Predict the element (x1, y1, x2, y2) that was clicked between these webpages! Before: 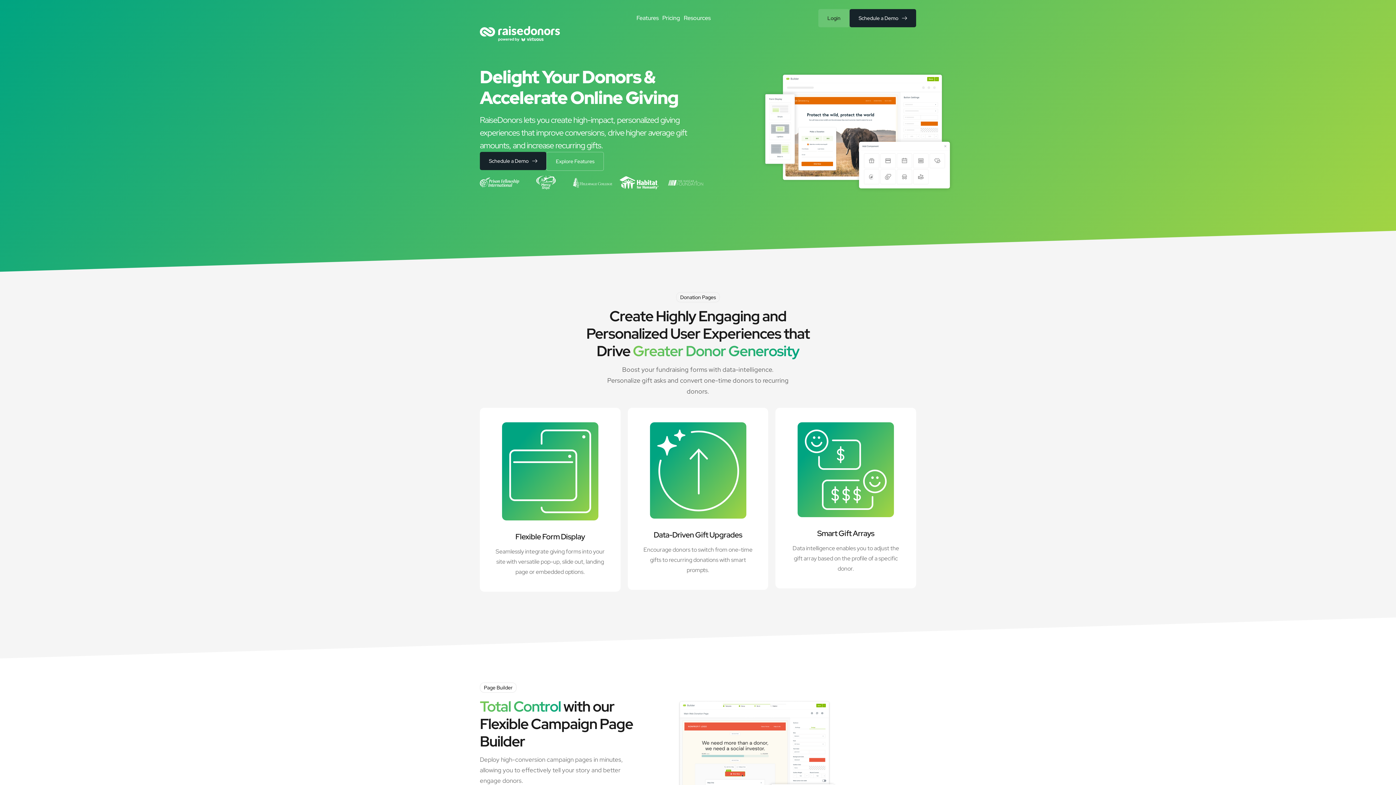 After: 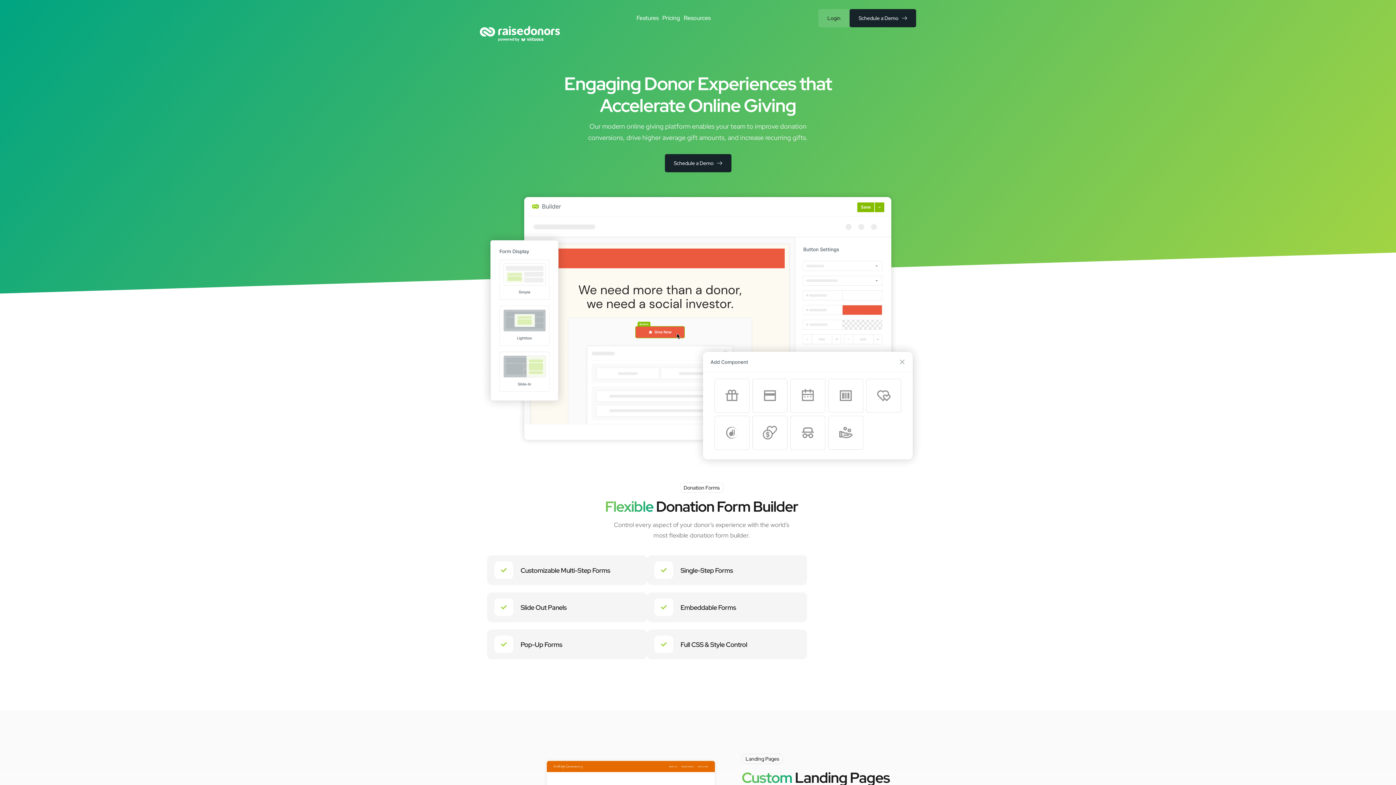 Action: label: Features bbox: (636, 15, 658, 21)